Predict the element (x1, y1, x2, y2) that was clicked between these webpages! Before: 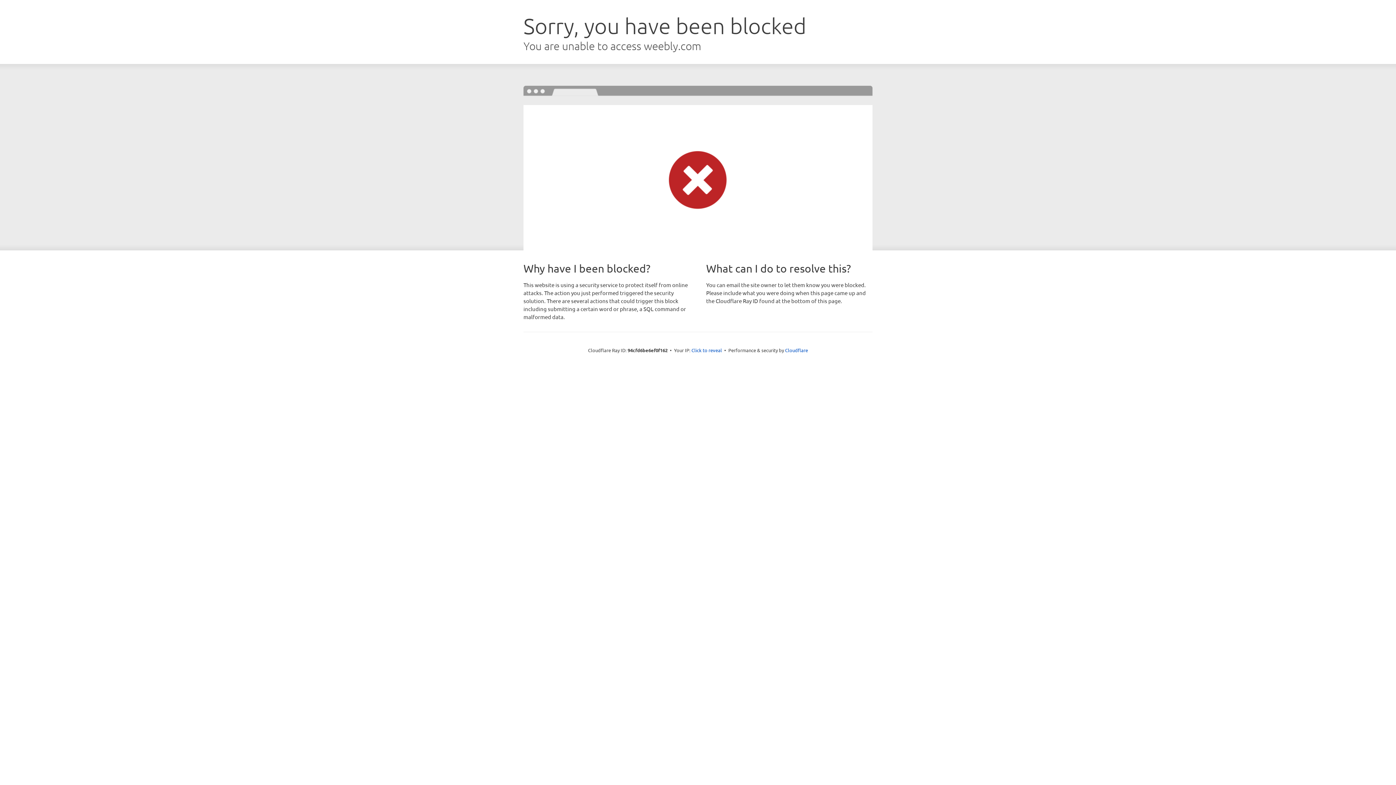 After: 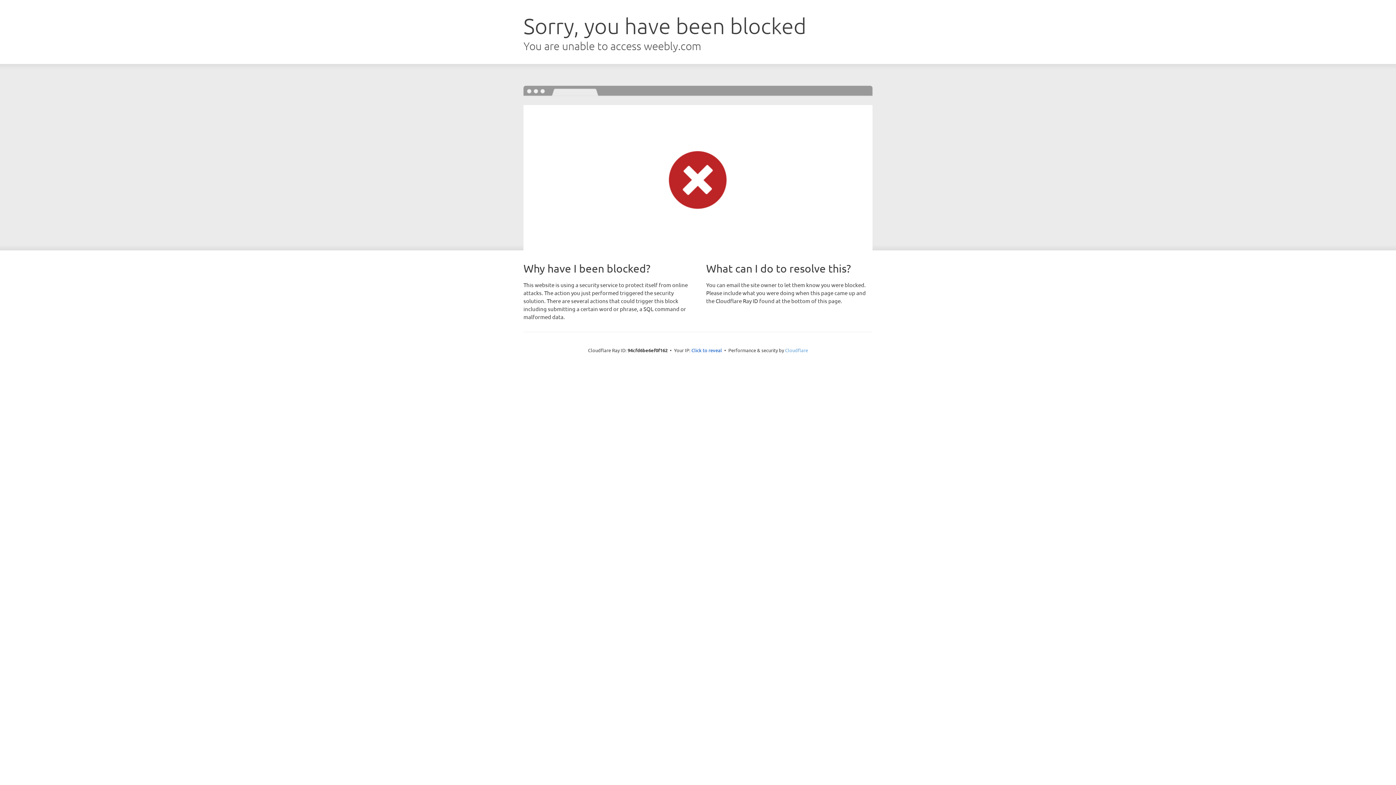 Action: bbox: (785, 347, 808, 353) label: Cloudflare